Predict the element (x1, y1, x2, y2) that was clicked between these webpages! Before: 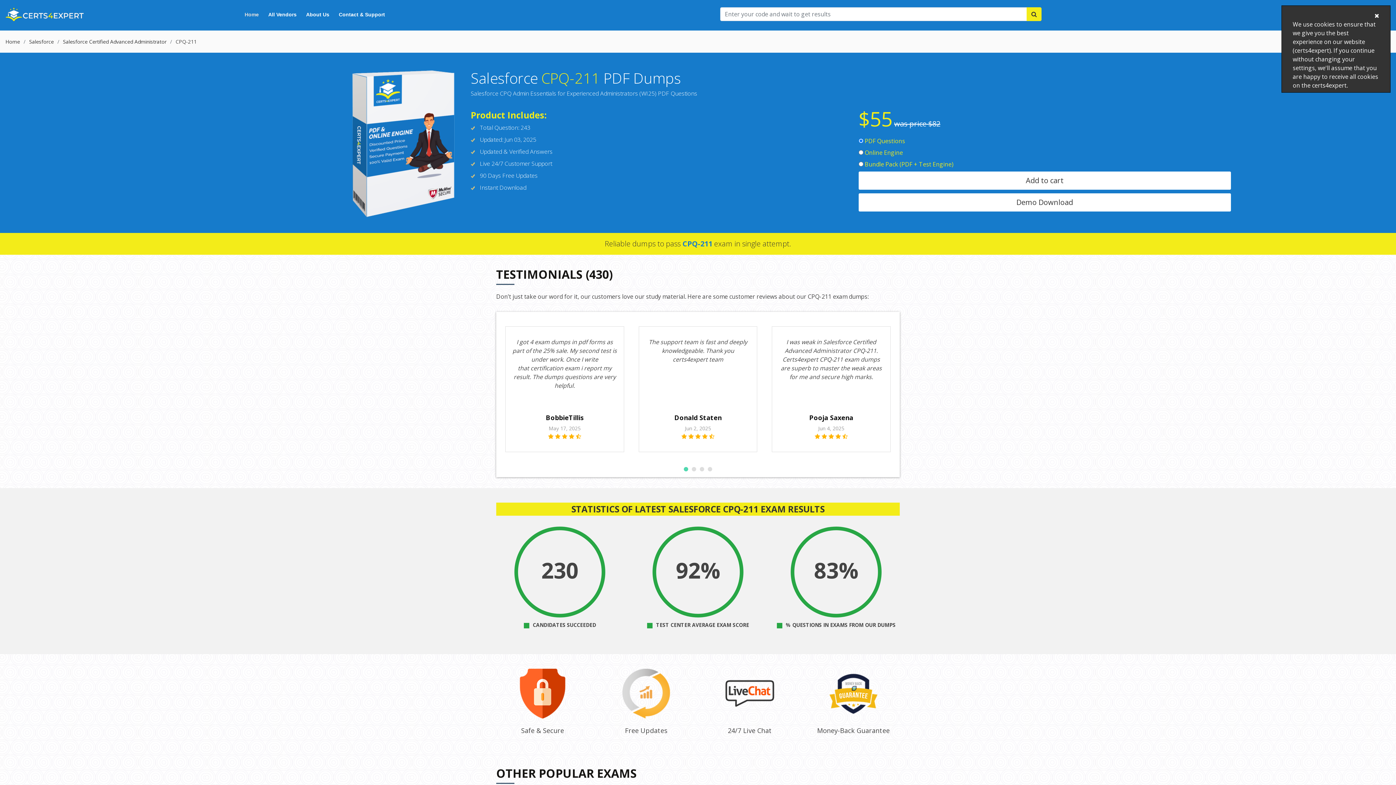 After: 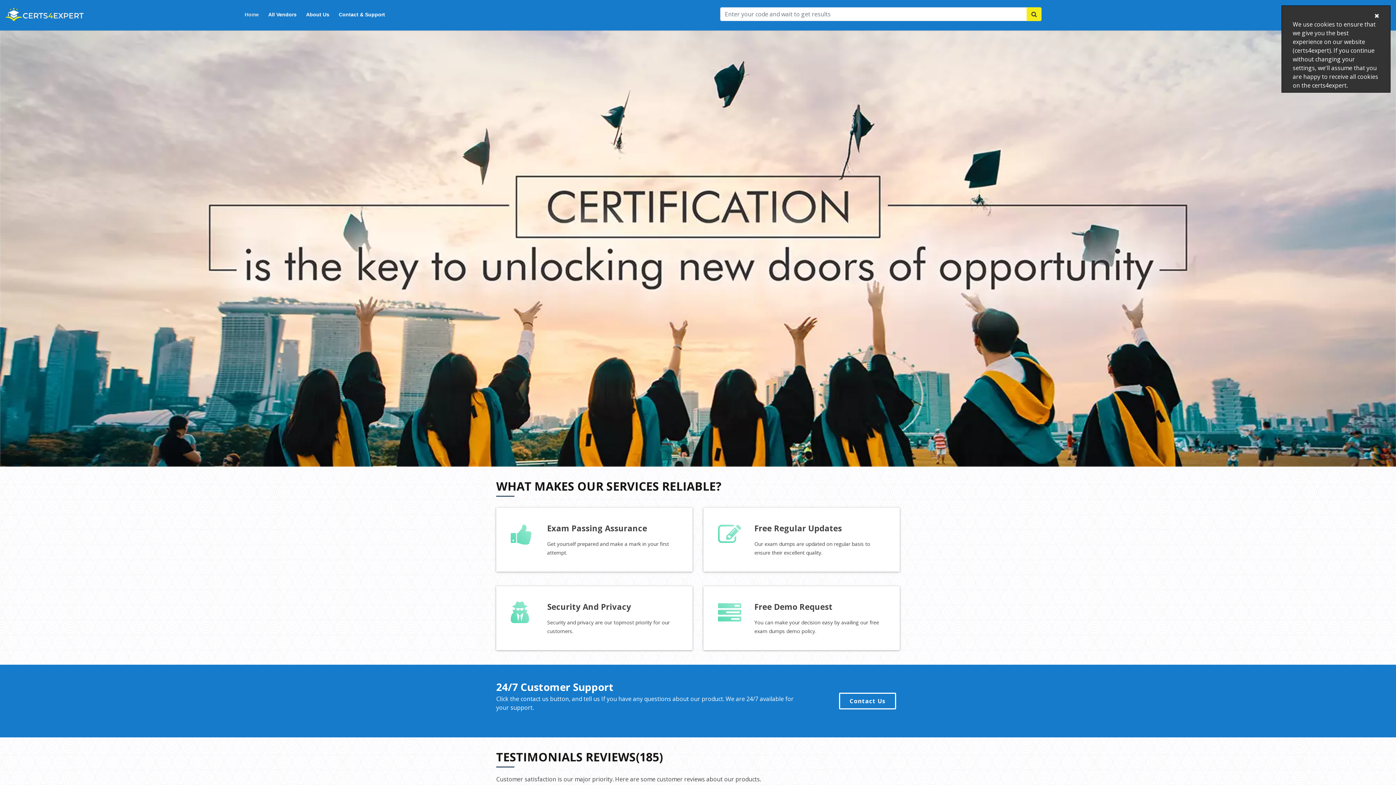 Action: bbox: (5, 38, 20, 45) label: Home